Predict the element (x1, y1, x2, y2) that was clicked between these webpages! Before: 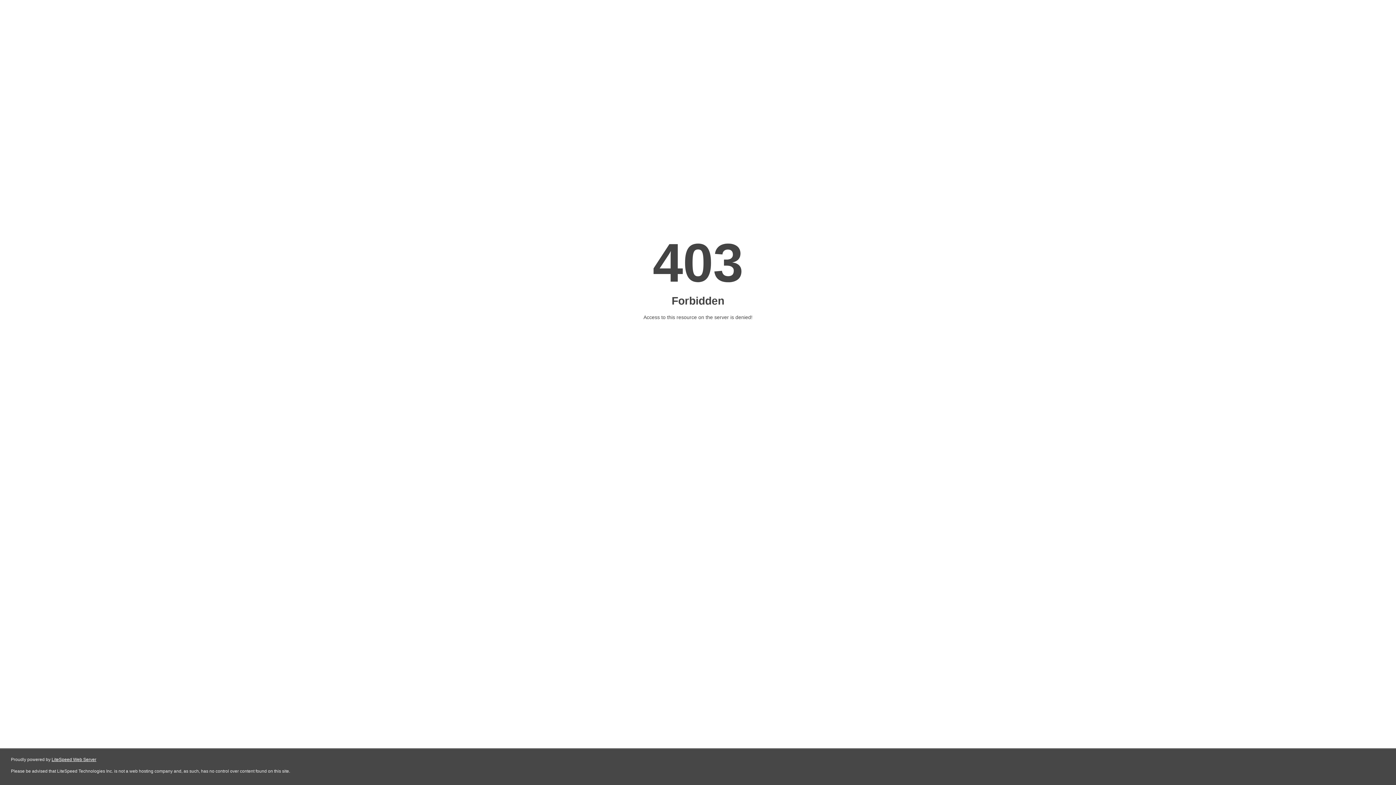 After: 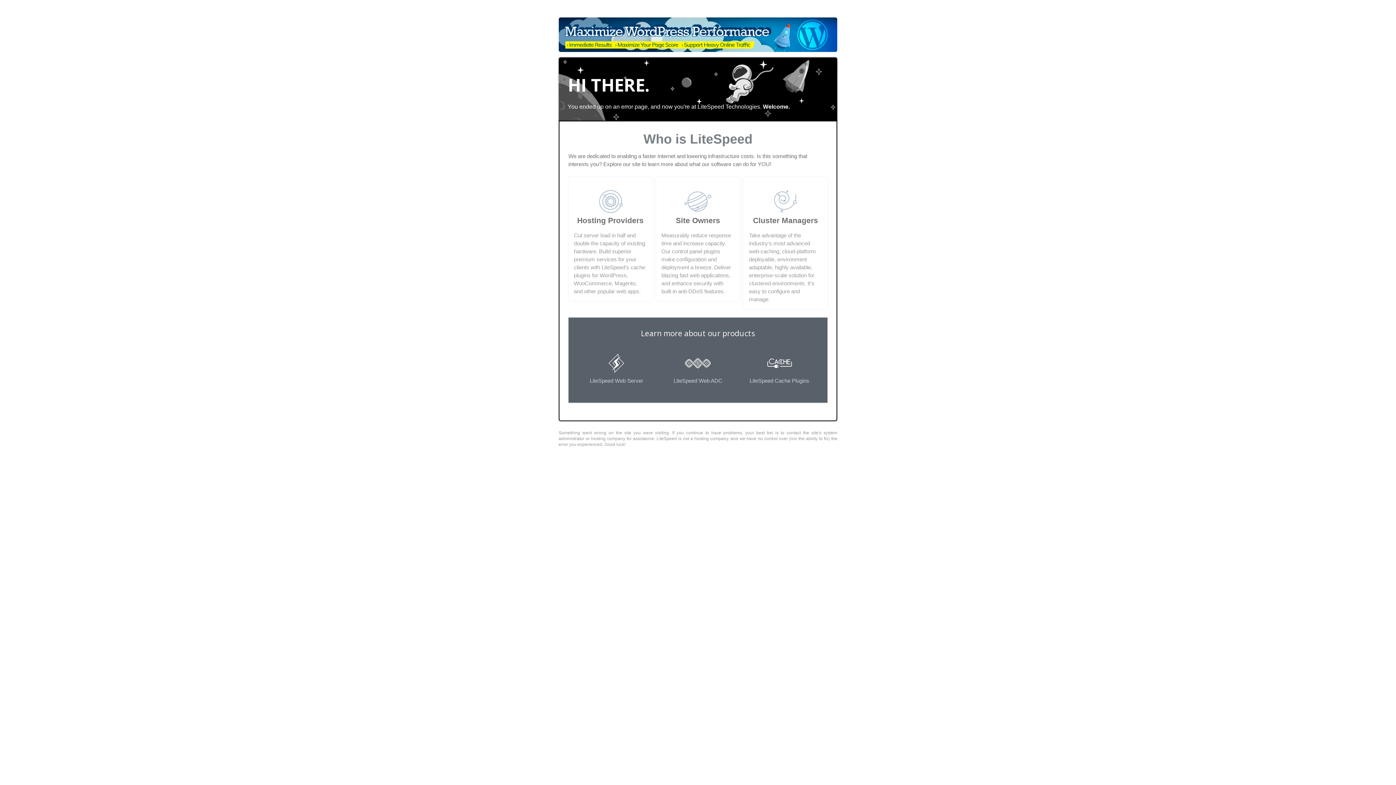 Action: bbox: (51, 757, 96, 762) label: LiteSpeed Web Server